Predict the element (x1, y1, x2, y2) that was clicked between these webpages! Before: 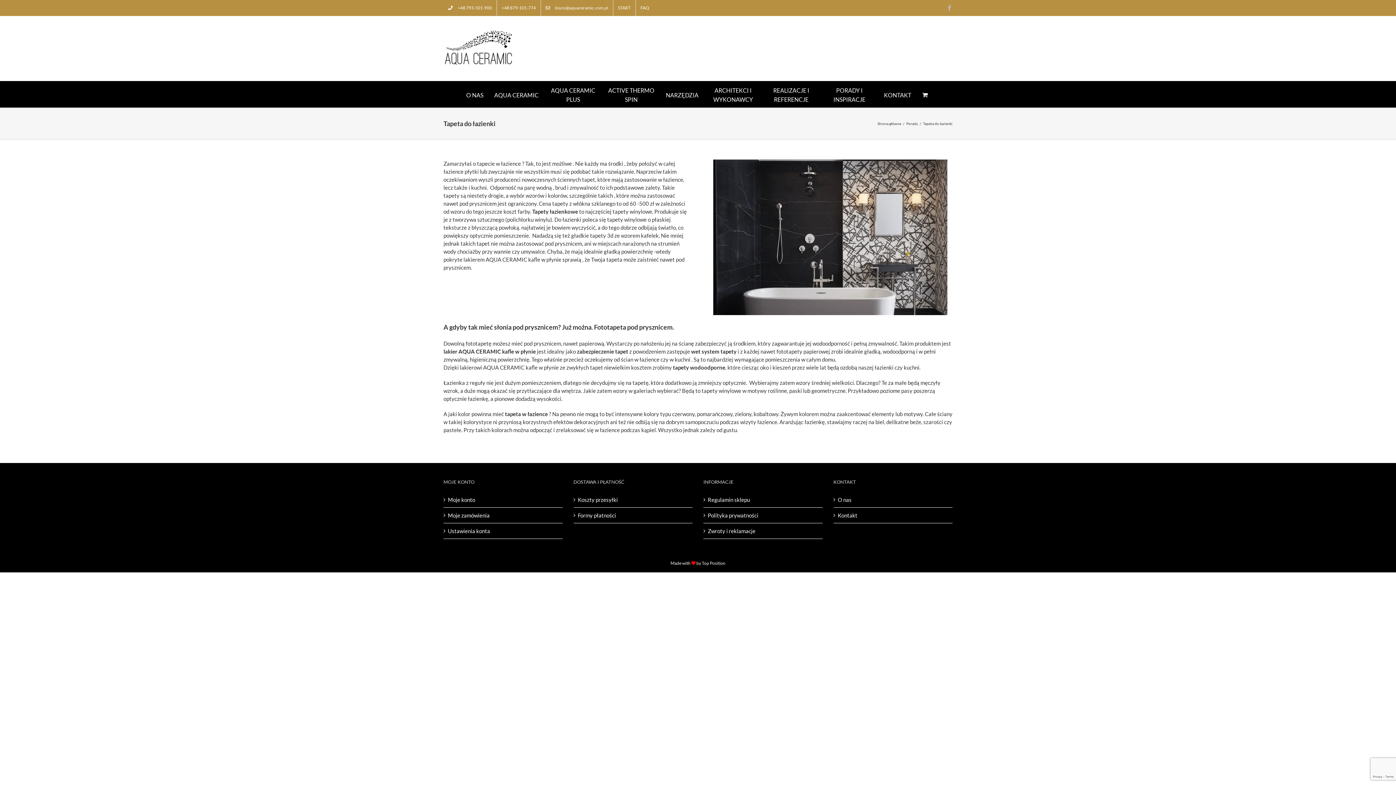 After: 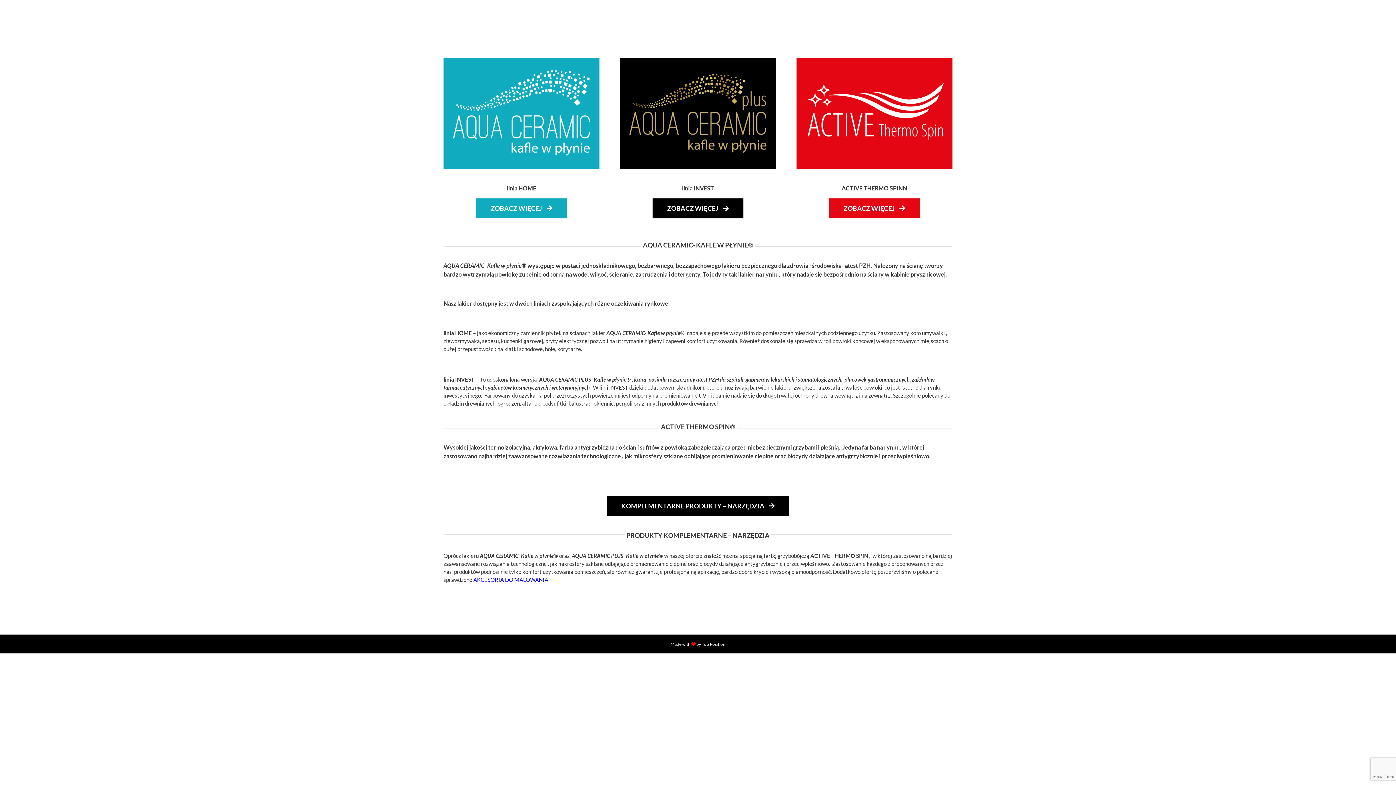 Action: bbox: (613, 0, 635, 16) label: START